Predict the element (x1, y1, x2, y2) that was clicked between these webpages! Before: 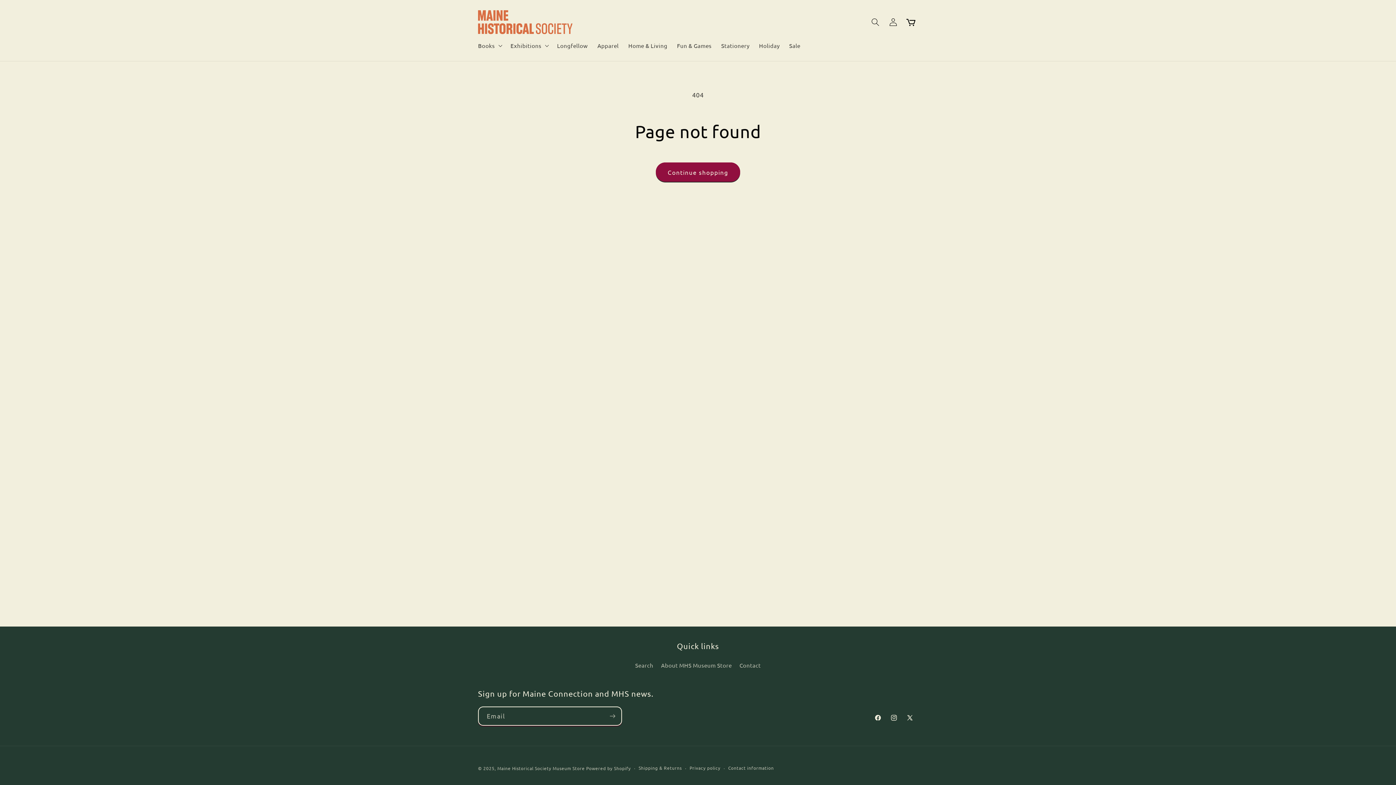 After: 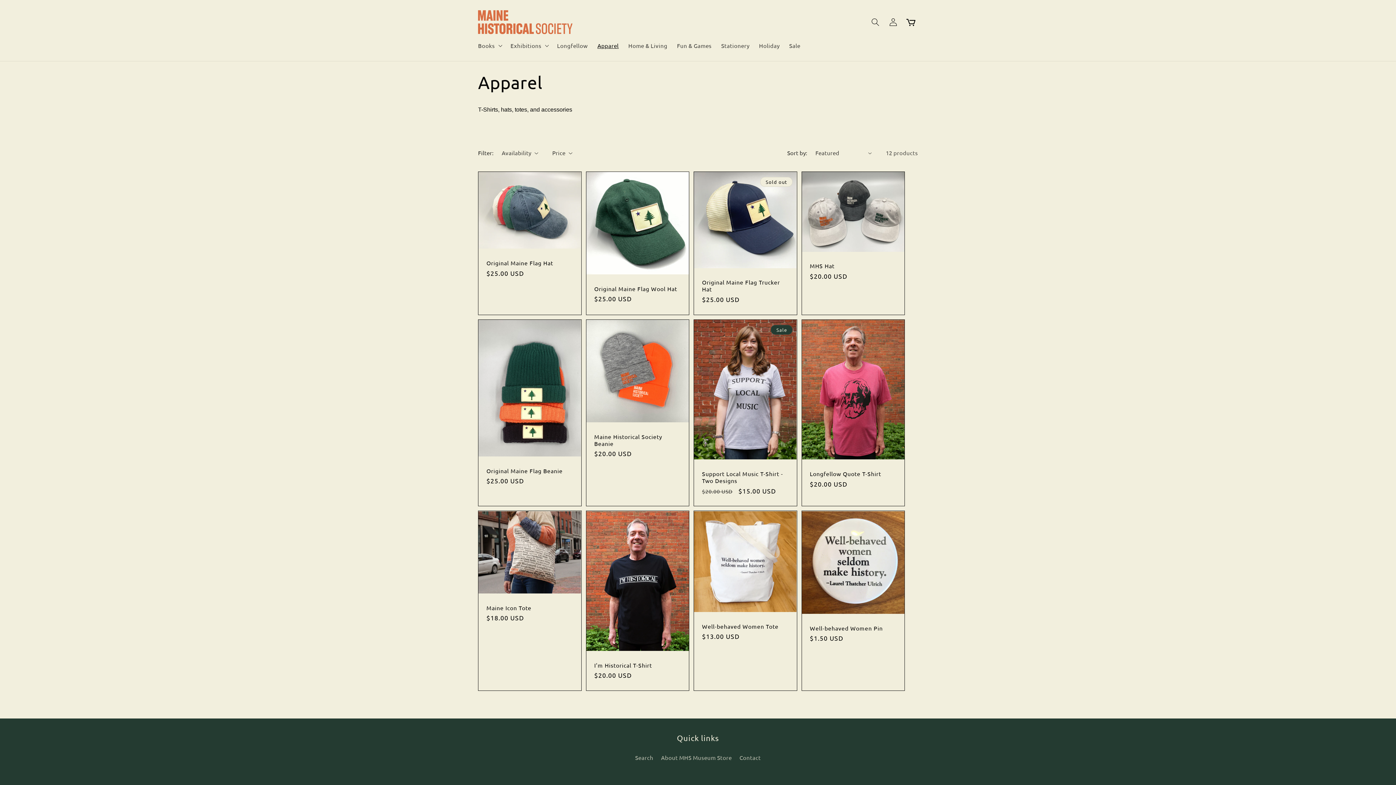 Action: label: Apparel bbox: (592, 37, 623, 53)